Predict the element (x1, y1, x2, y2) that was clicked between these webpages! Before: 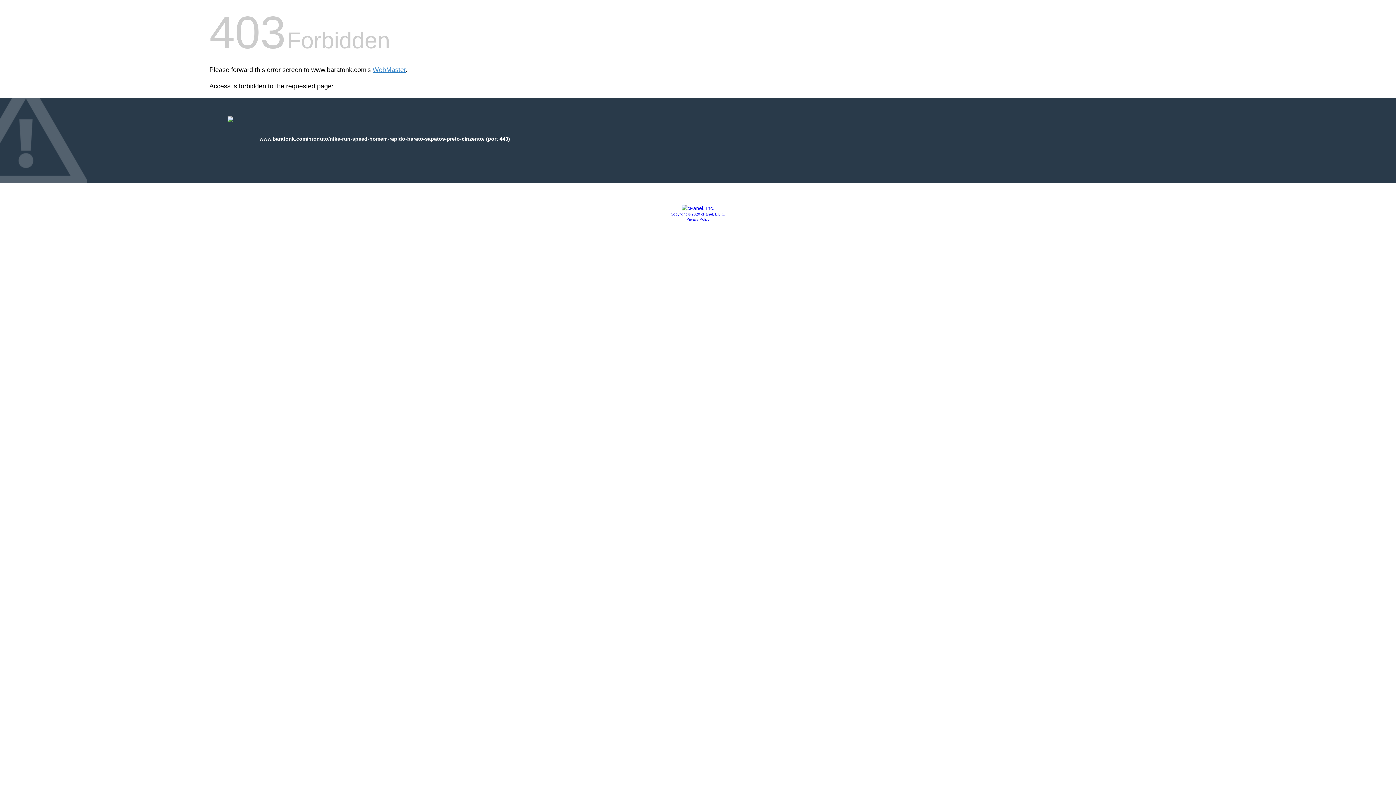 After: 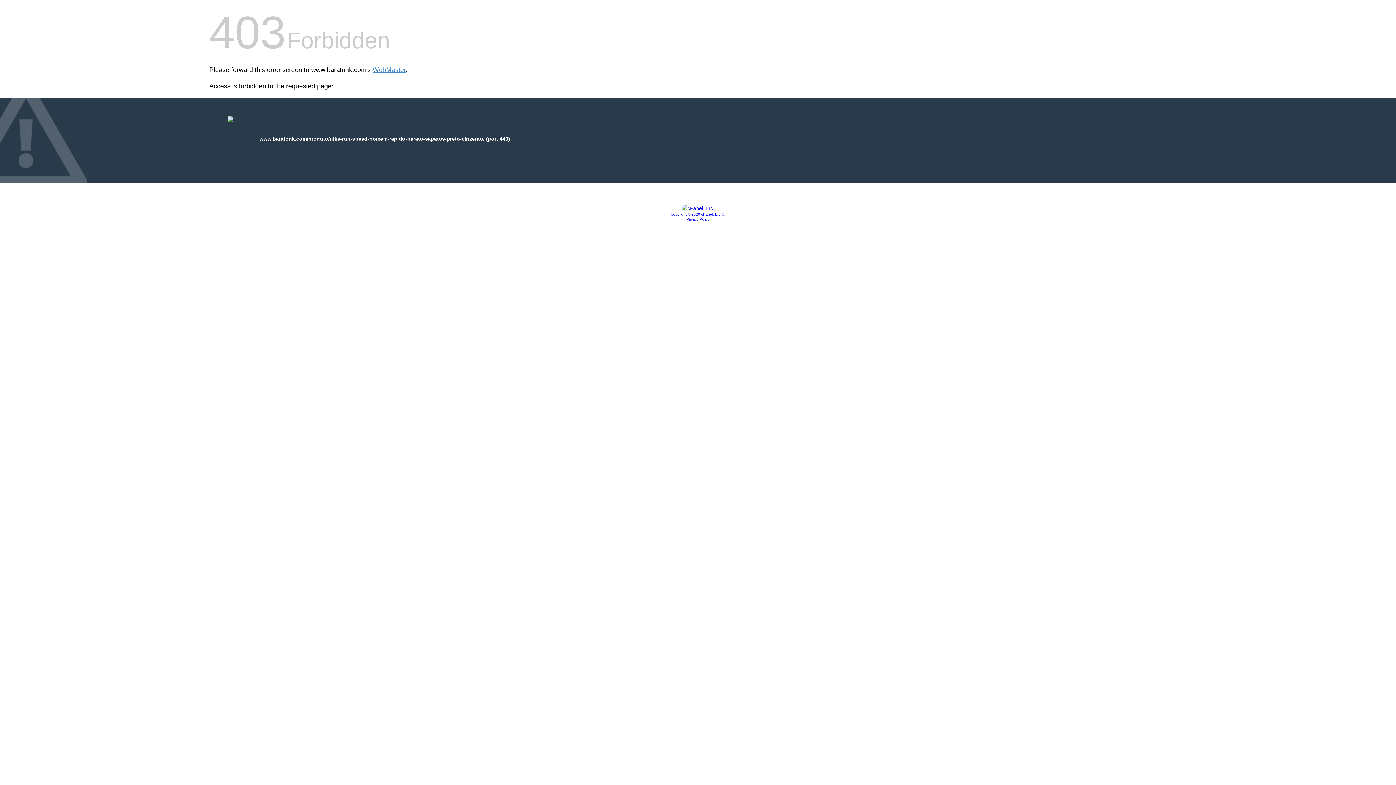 Action: bbox: (686, 217, 709, 221) label: Privacy Policy